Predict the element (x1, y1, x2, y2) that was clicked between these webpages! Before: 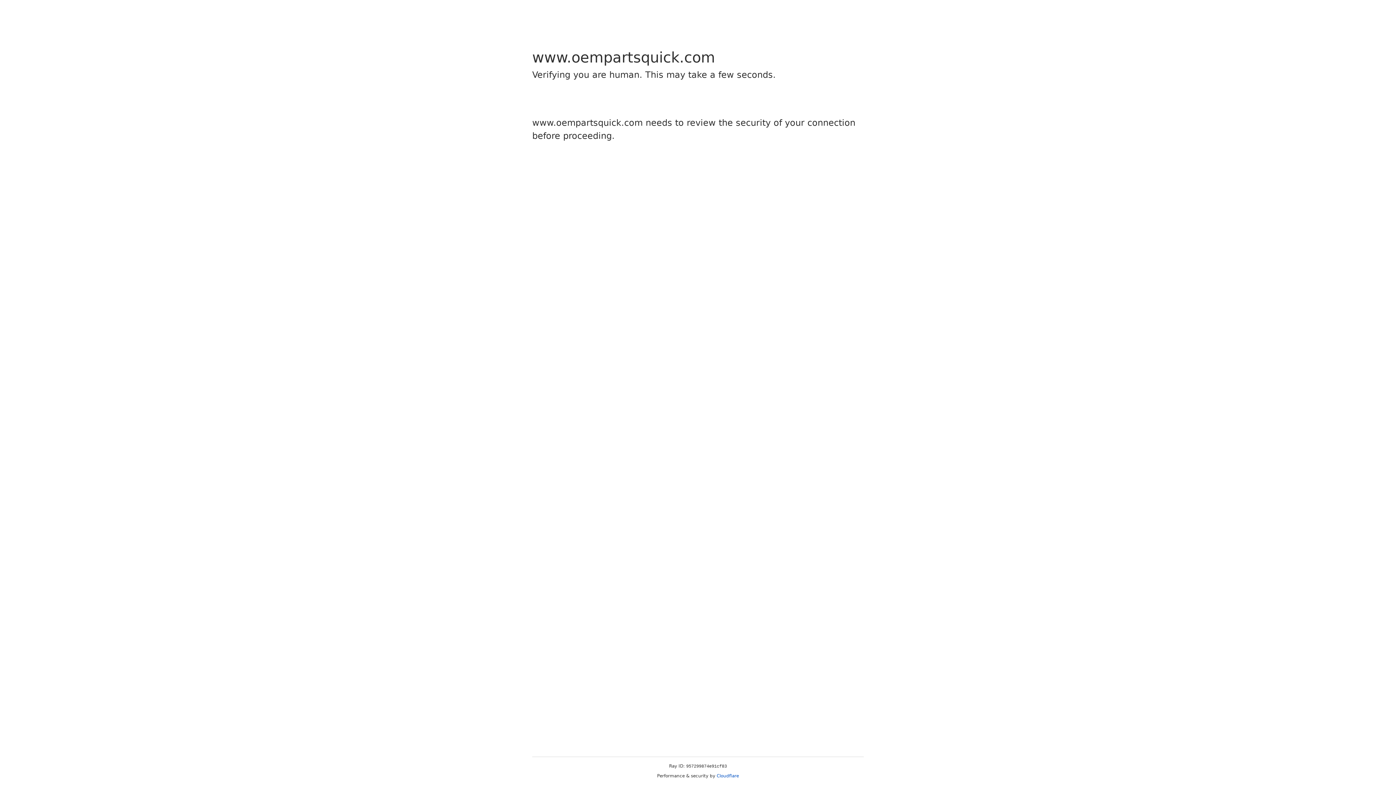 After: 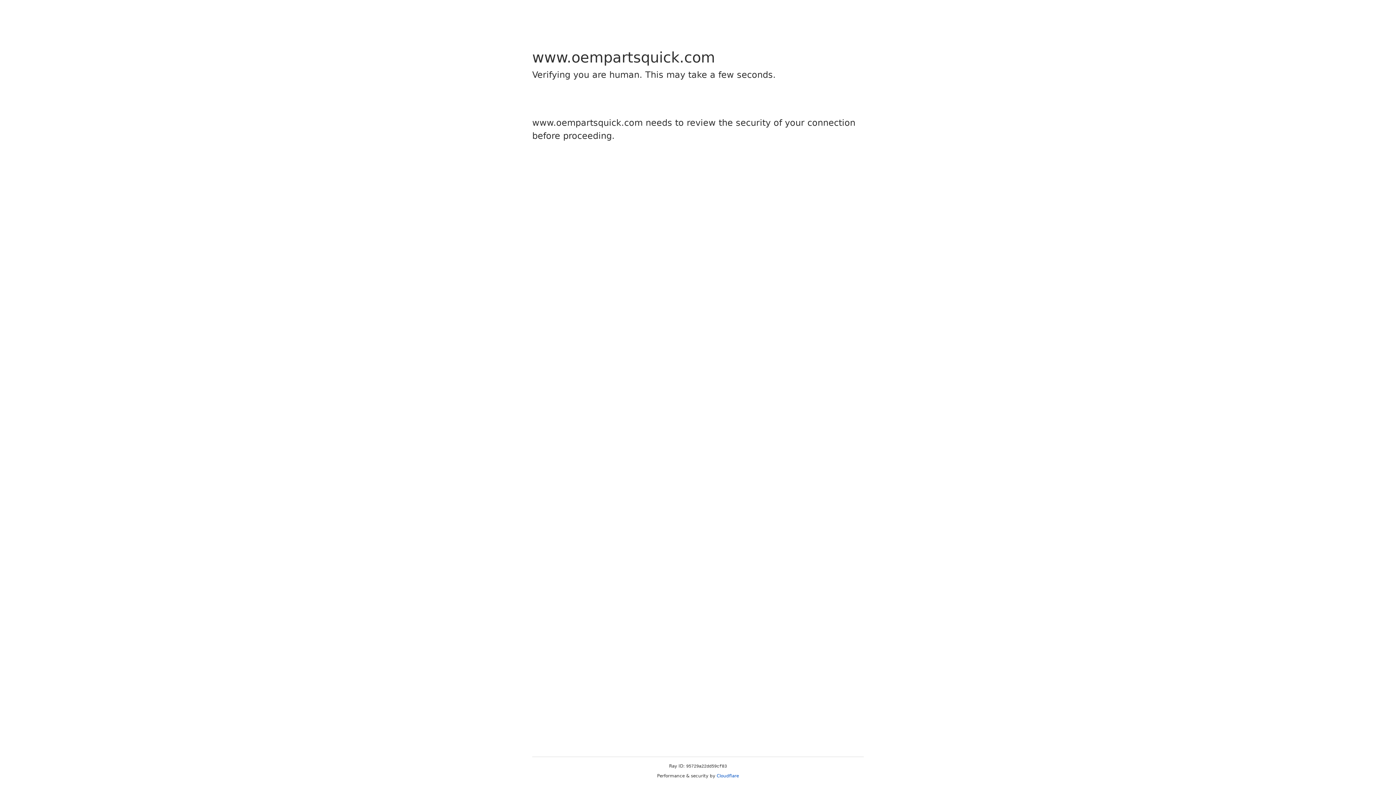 Action: label: Cloudflare bbox: (716, 773, 739, 778)